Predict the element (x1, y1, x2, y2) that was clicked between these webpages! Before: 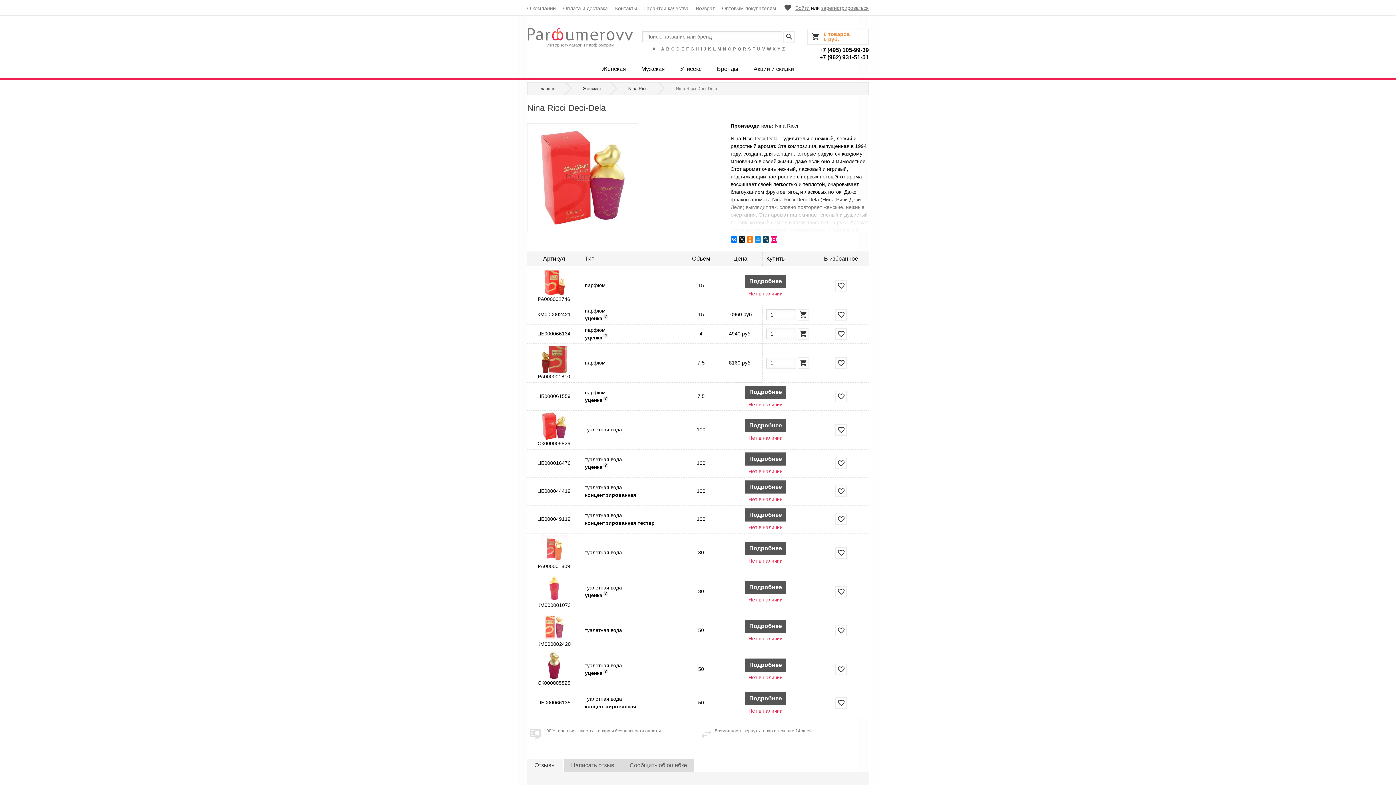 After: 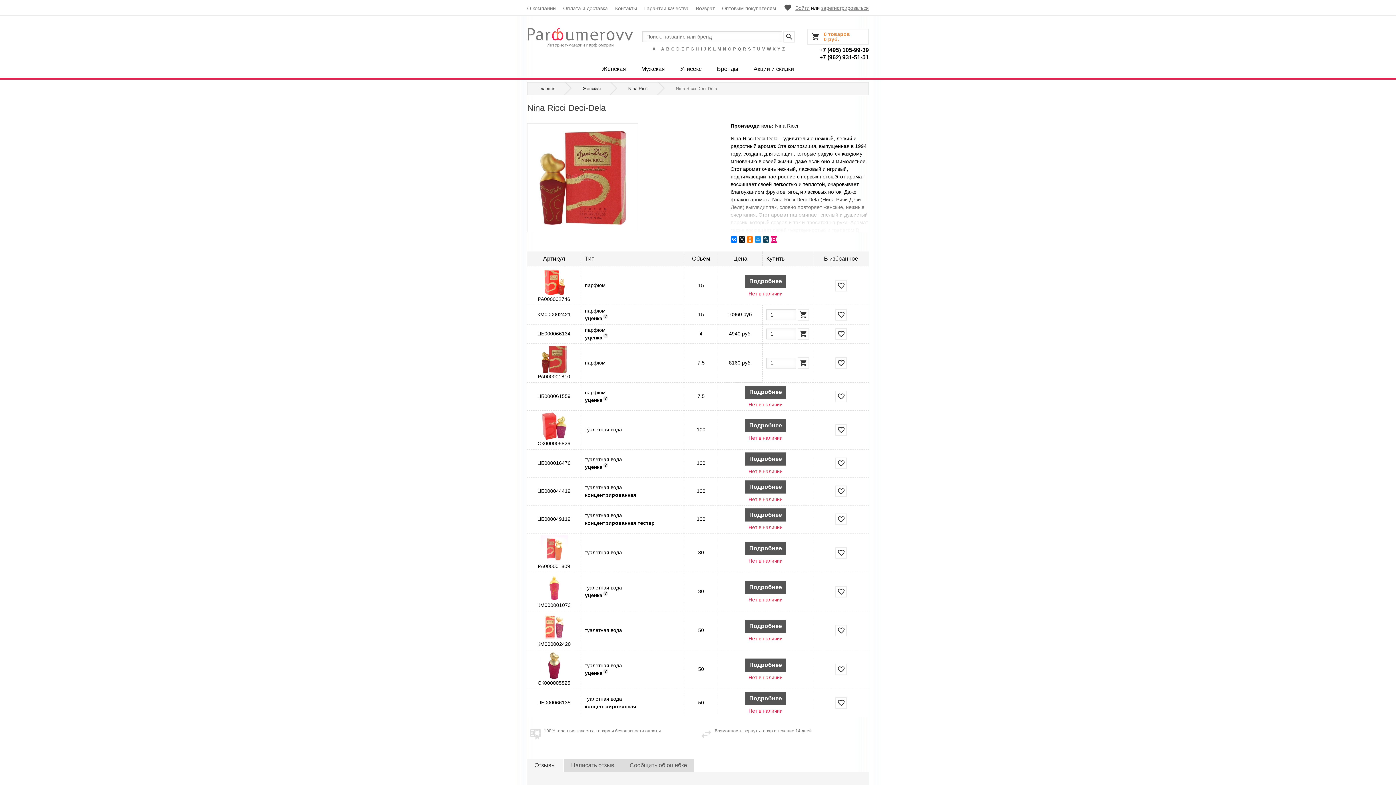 Action: bbox: (538, 373, 570, 379) label: РА000001810